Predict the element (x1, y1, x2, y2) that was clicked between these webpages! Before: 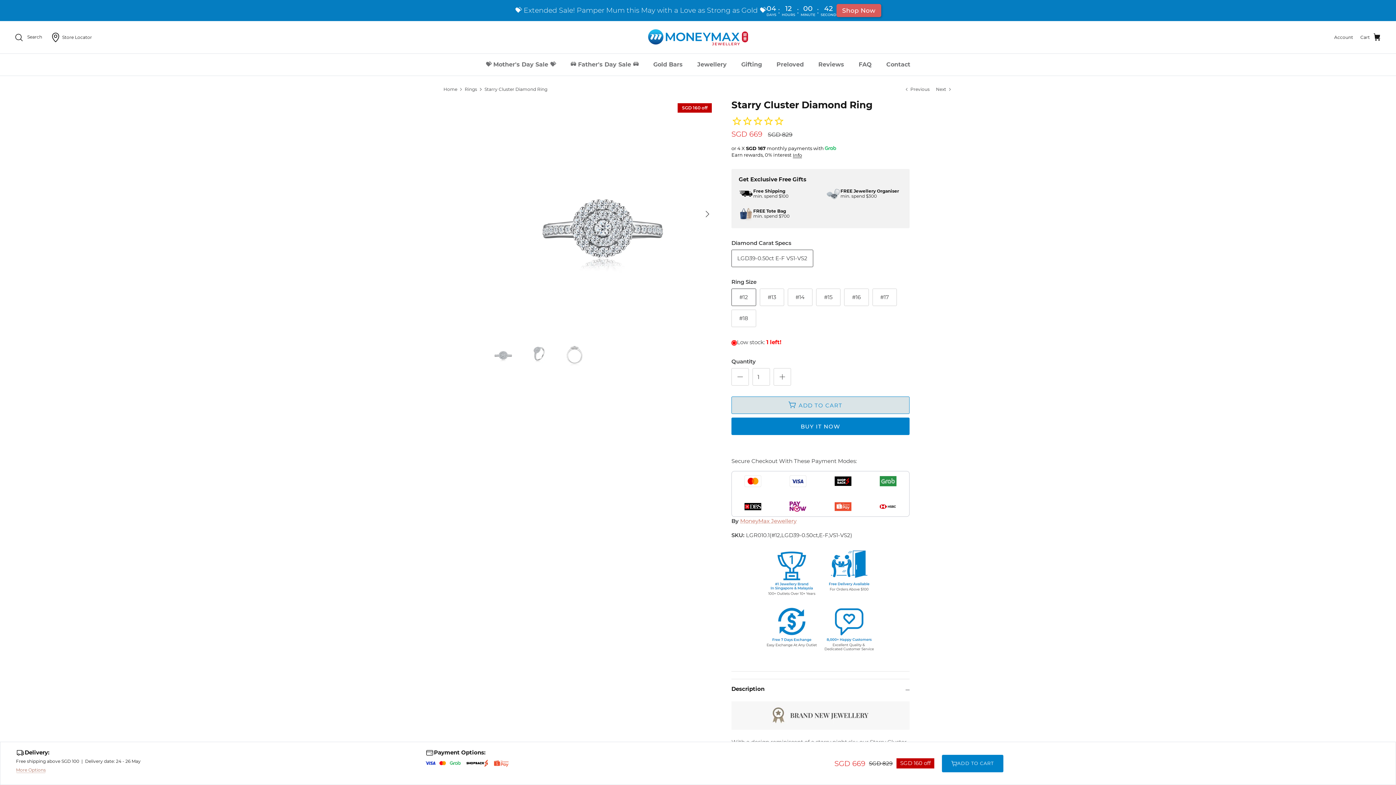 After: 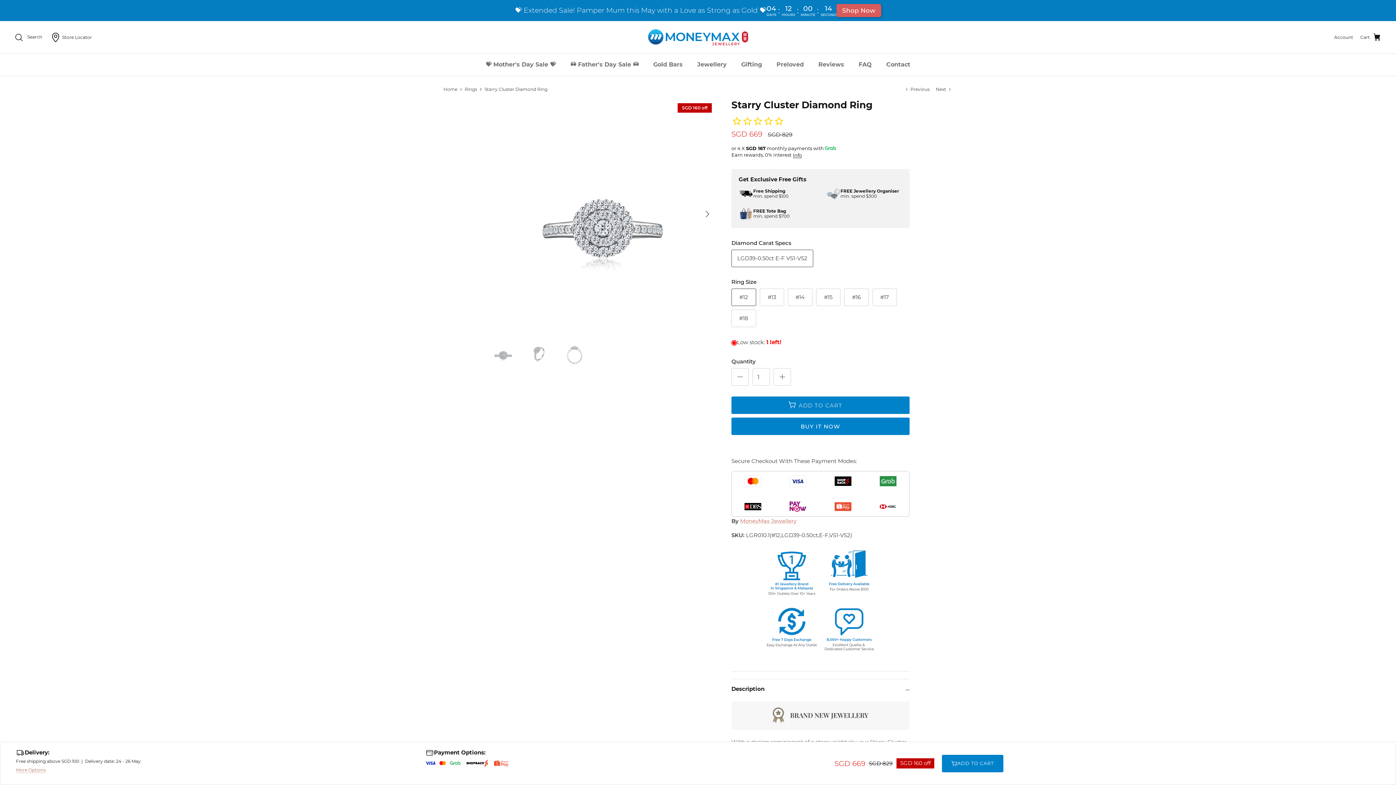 Action: bbox: (731, 396, 909, 414) label: ADD TO CART